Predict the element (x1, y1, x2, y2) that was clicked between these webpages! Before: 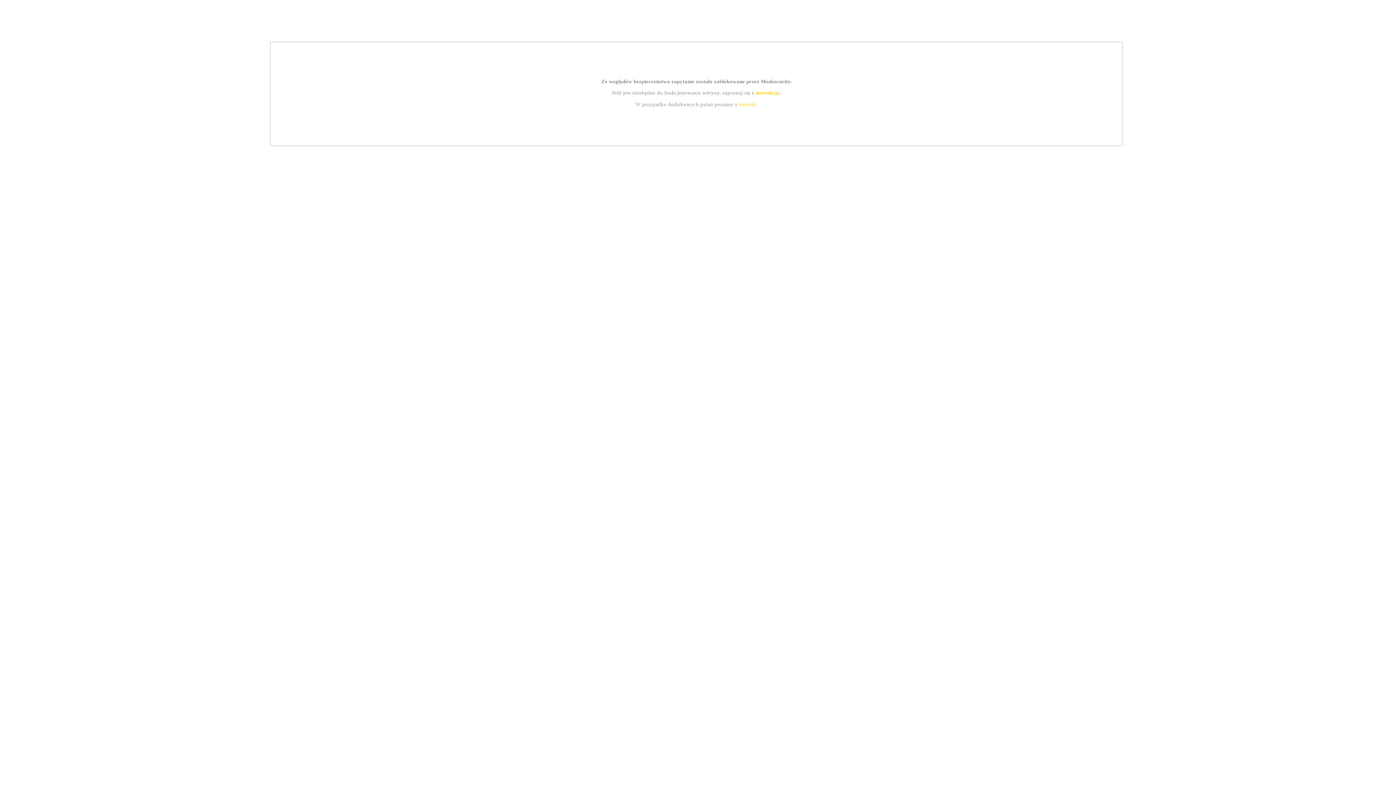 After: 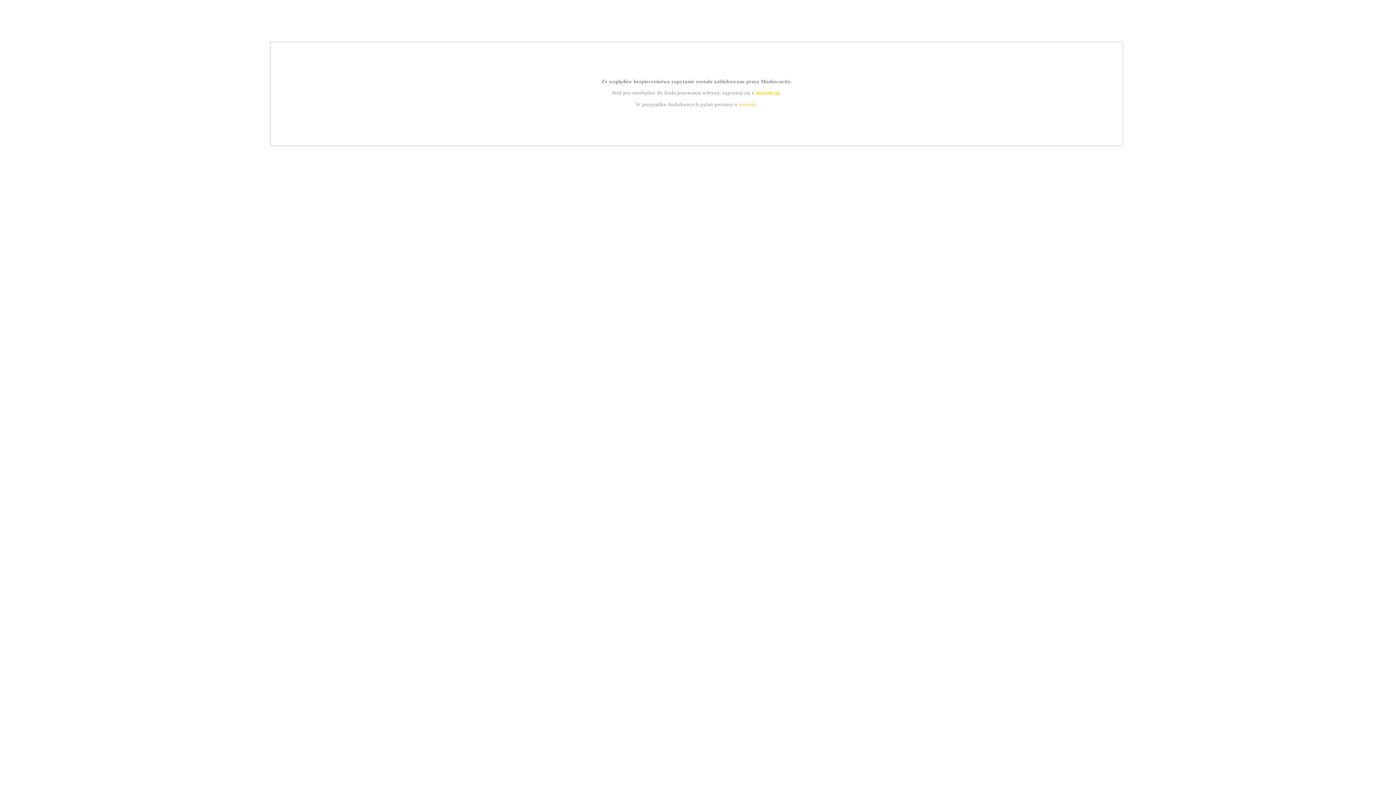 Action: bbox: (739, 101, 756, 107) label: kontakt